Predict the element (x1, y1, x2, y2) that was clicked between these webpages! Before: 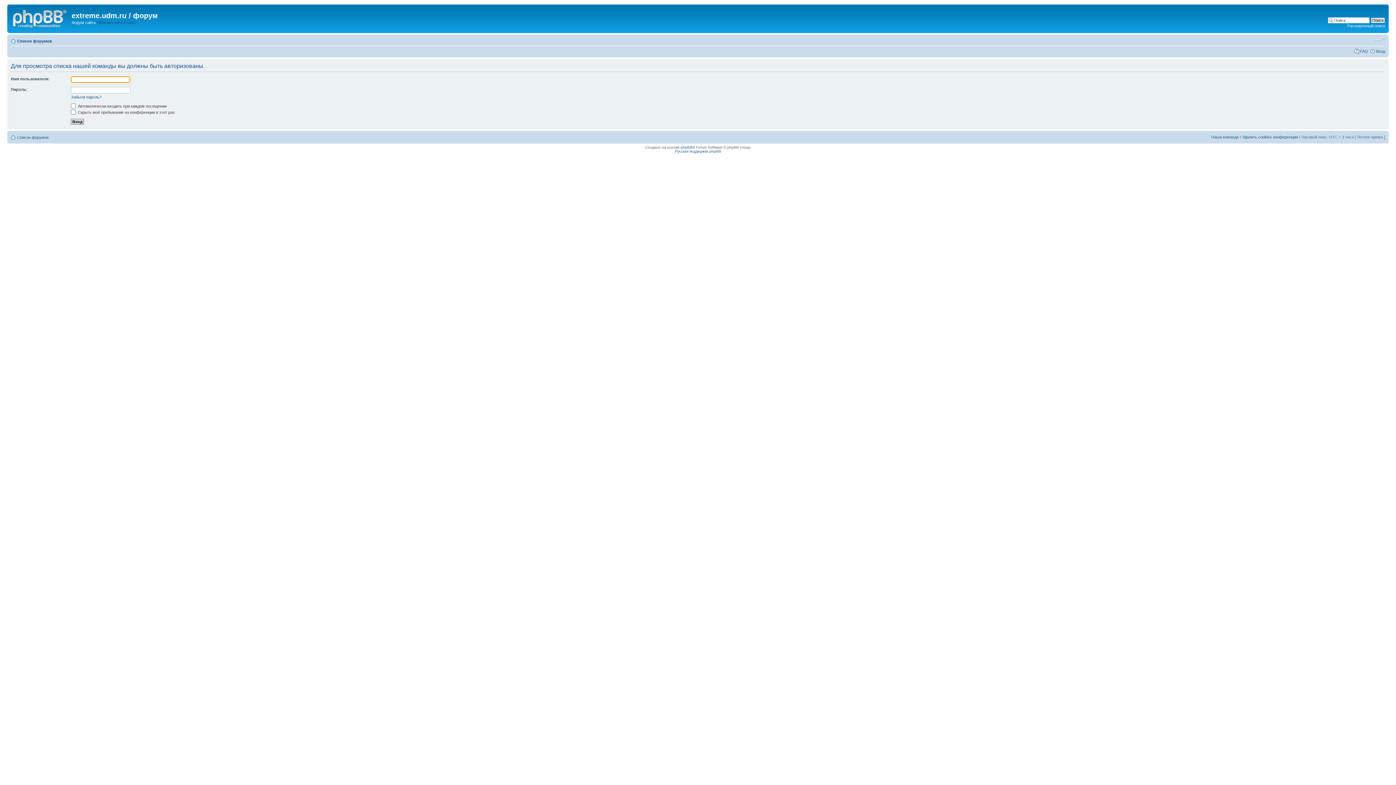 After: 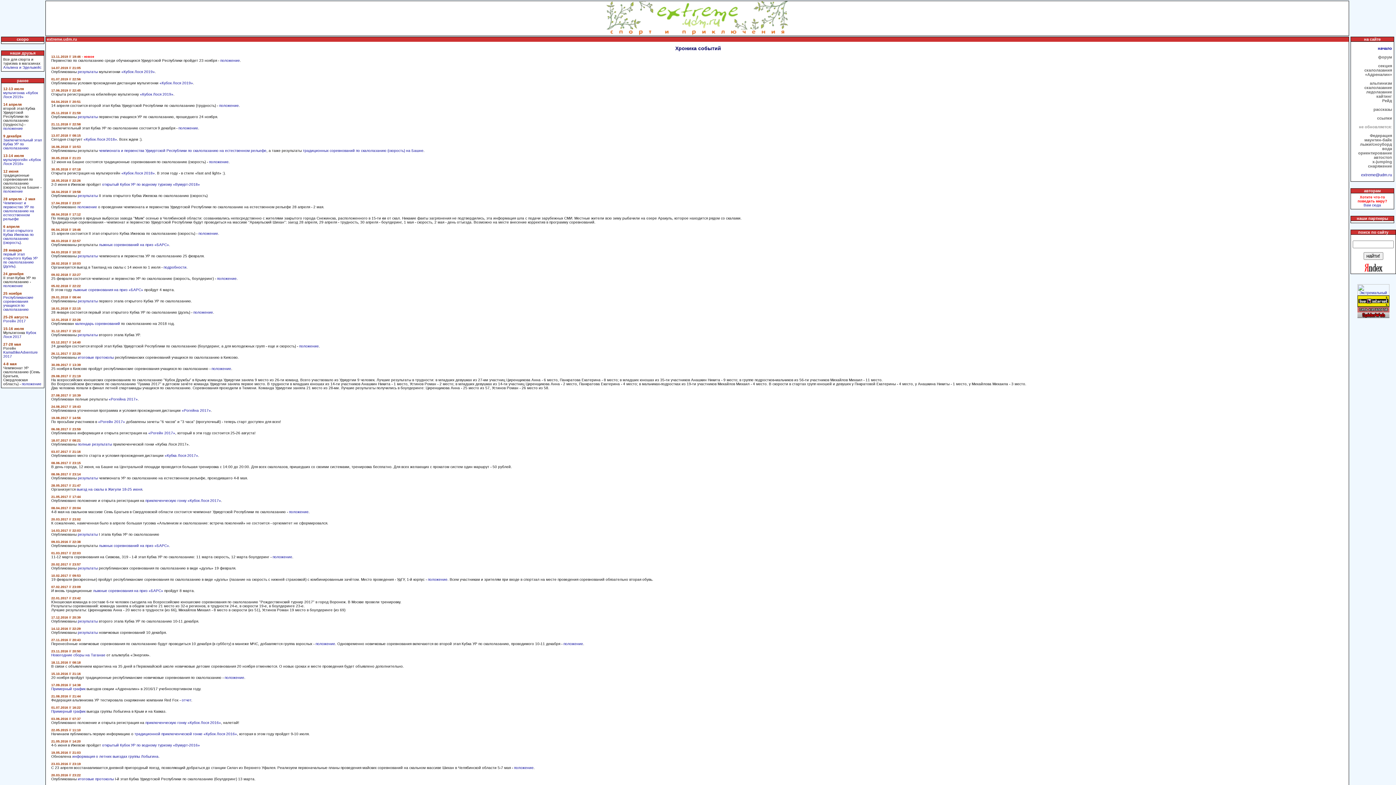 Action: bbox: (96, 20, 136, 24) label: Приключения и спорт